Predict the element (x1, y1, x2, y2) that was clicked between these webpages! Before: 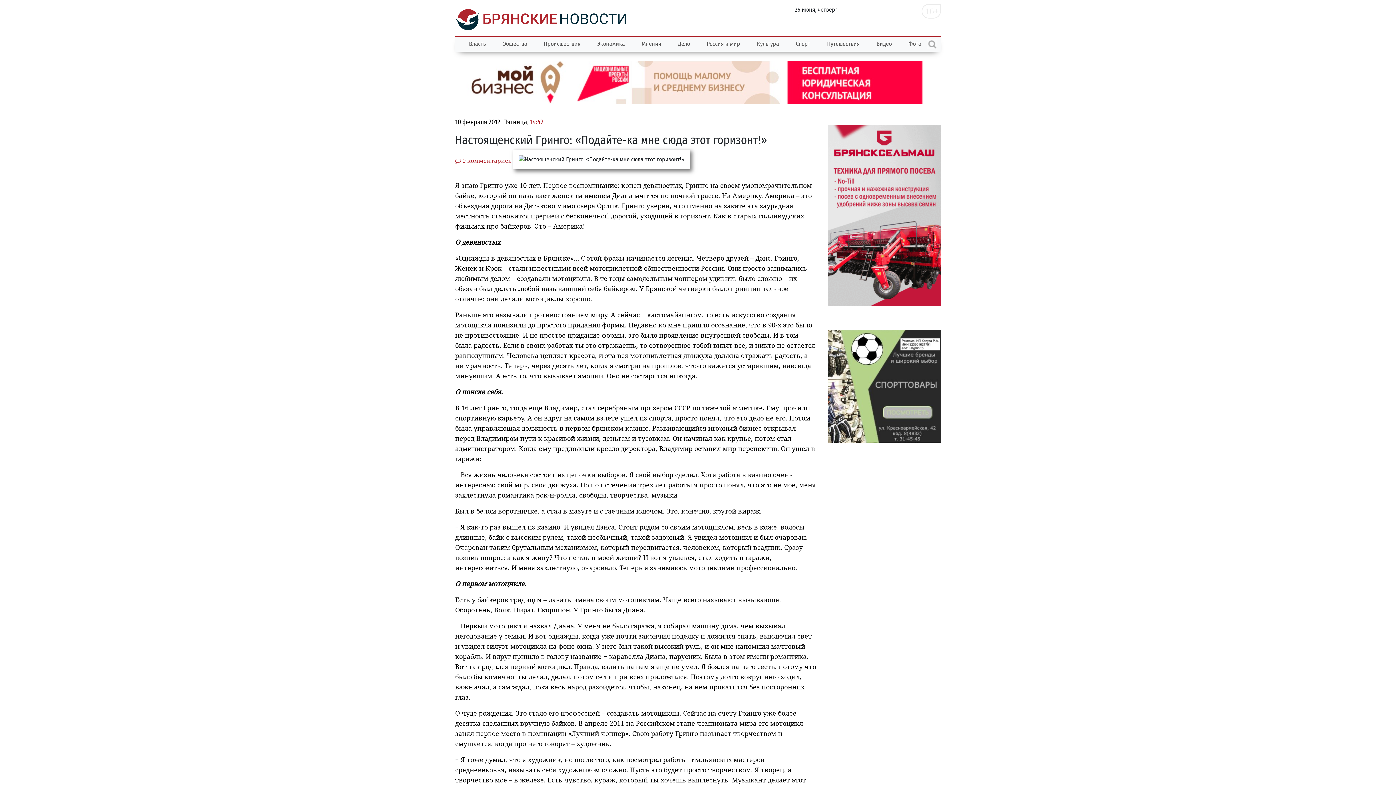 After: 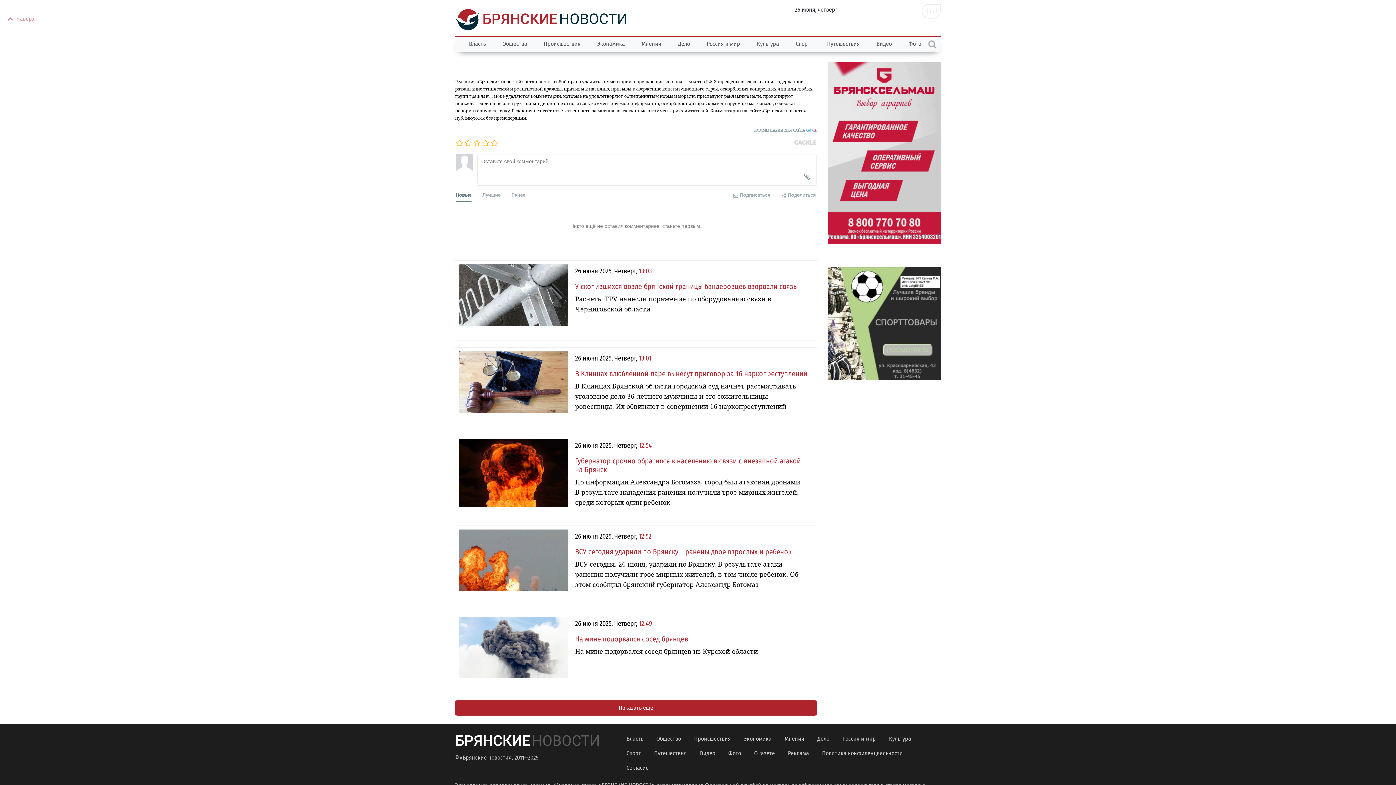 Action: label:  0 комментариев bbox: (455, 156, 512, 165)